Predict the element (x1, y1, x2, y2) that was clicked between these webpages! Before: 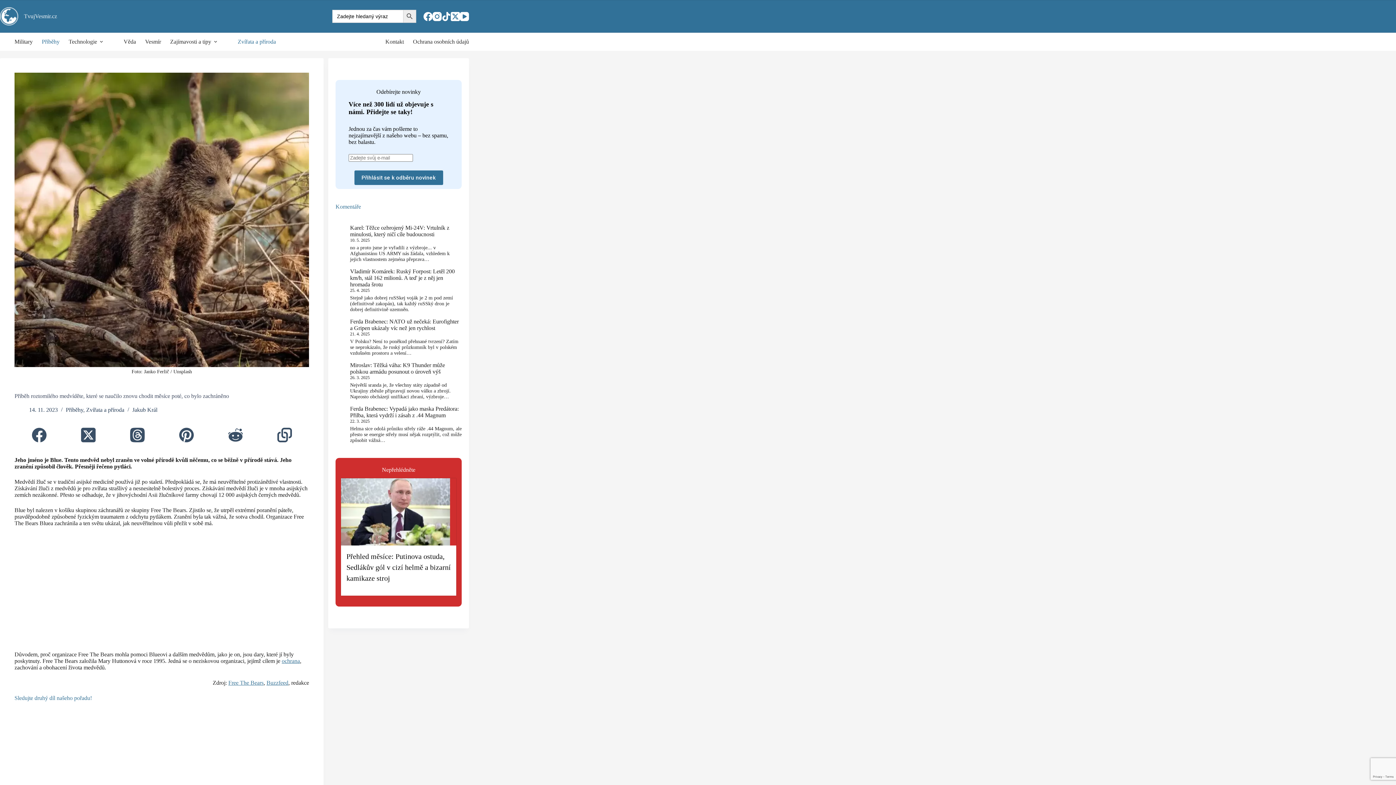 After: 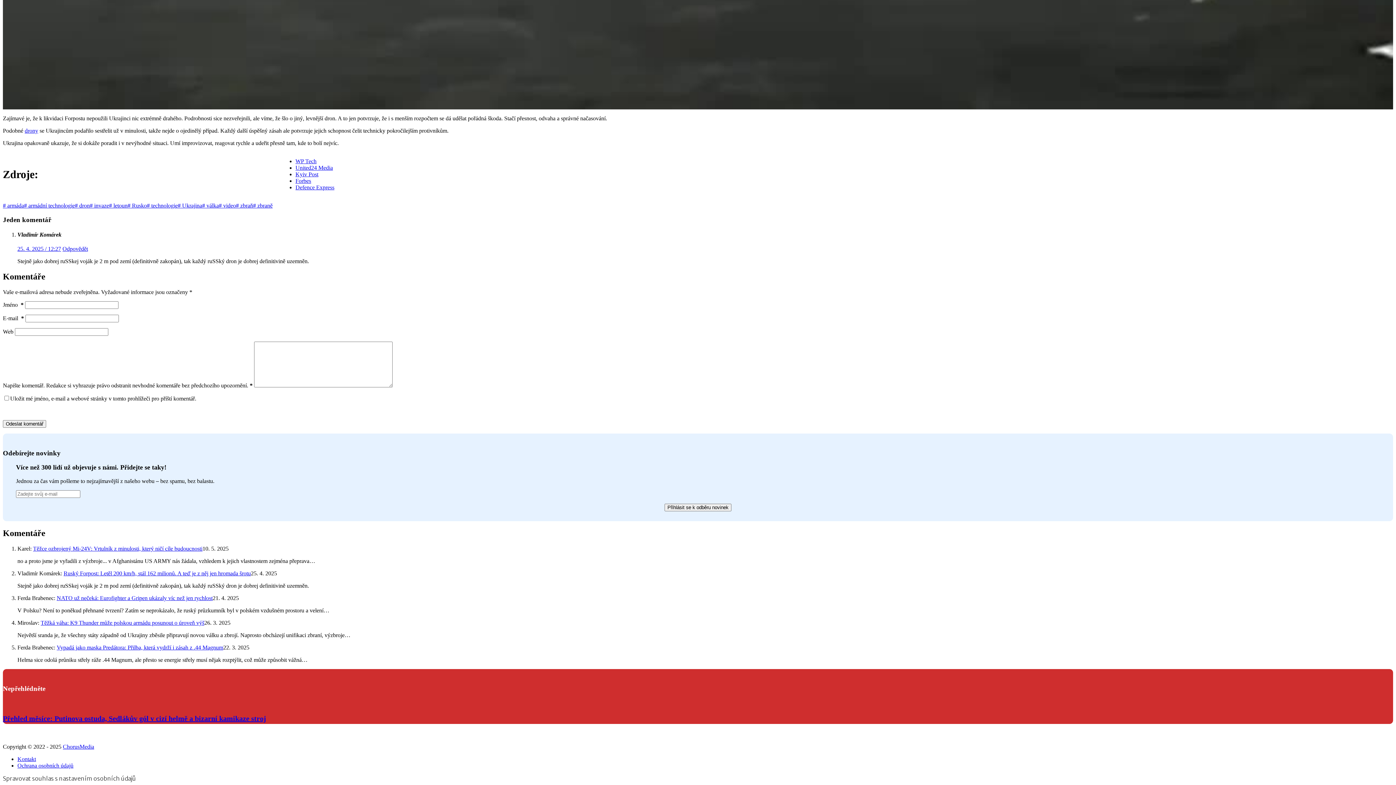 Action: label: Ruský Forpost: Letěl 200 km/h, stál 162 milionů. A teď je z něj jen hromada šrotu bbox: (350, 268, 454, 287)